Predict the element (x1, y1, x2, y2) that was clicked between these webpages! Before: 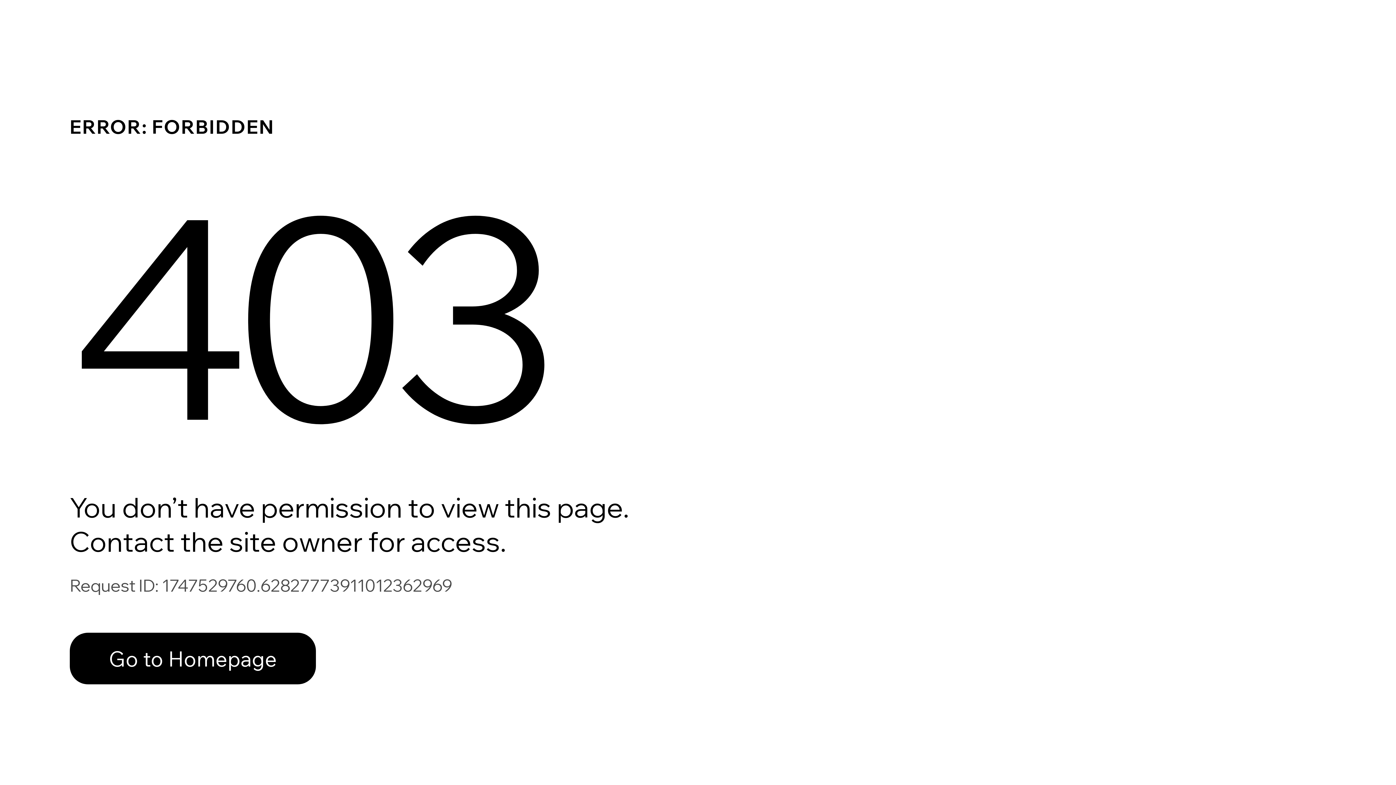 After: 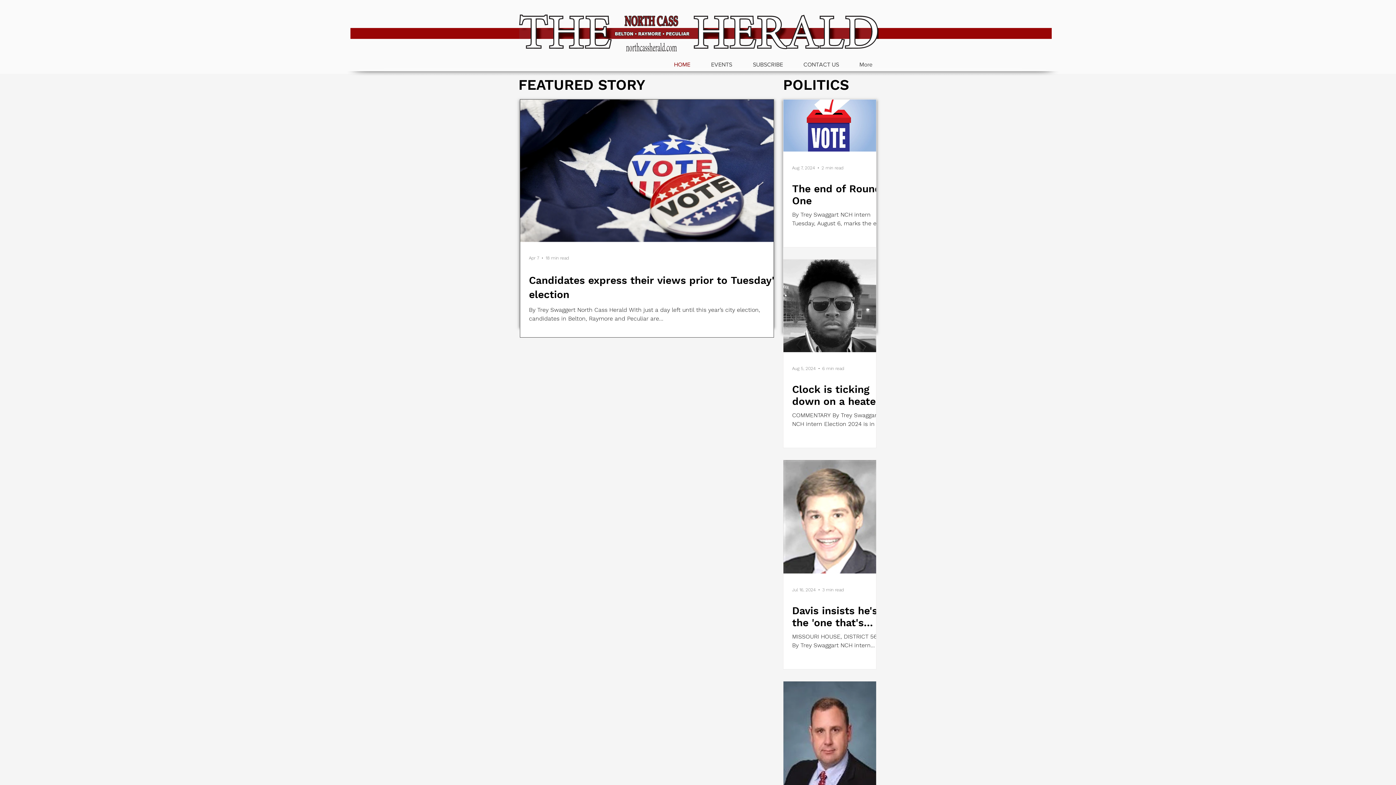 Action: bbox: (69, 617, 768, 694) label: Go to Homepage